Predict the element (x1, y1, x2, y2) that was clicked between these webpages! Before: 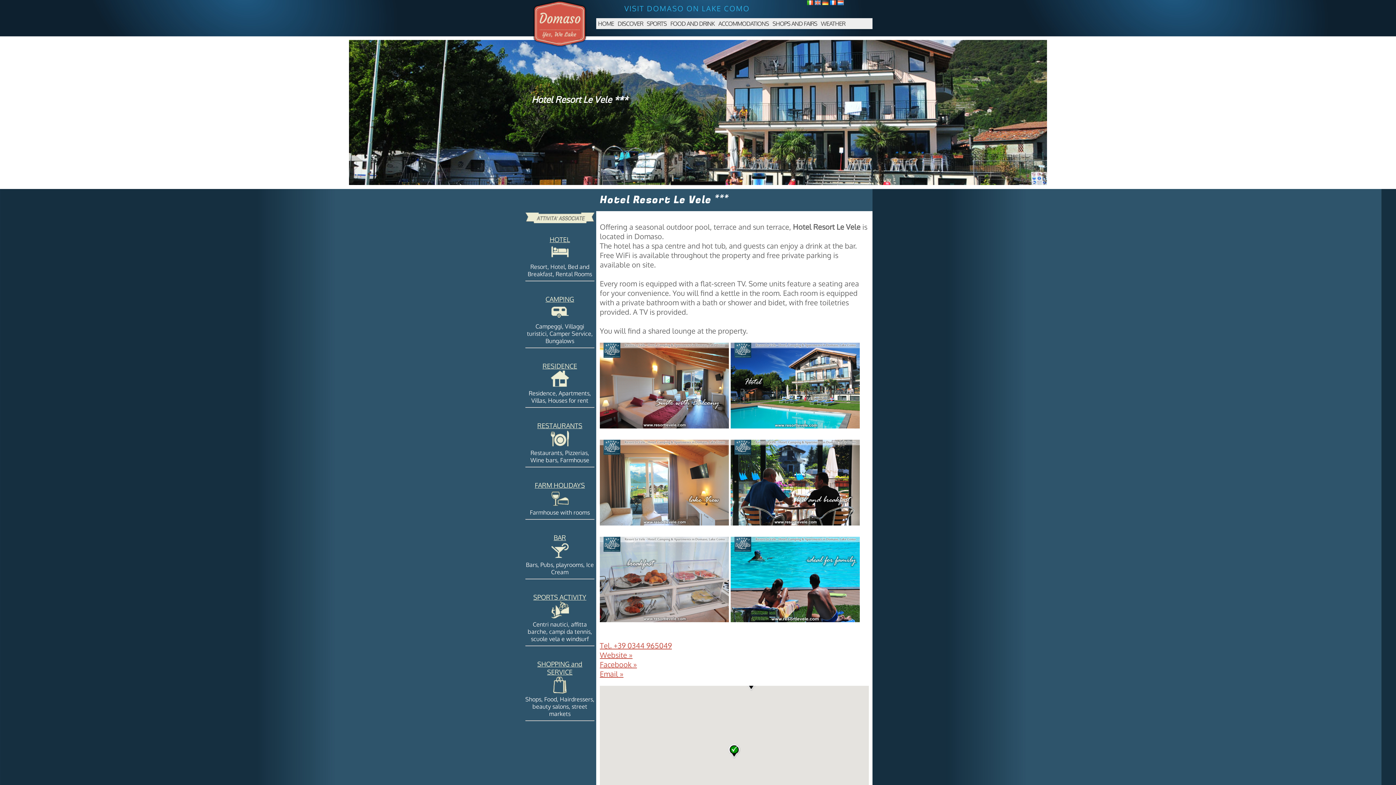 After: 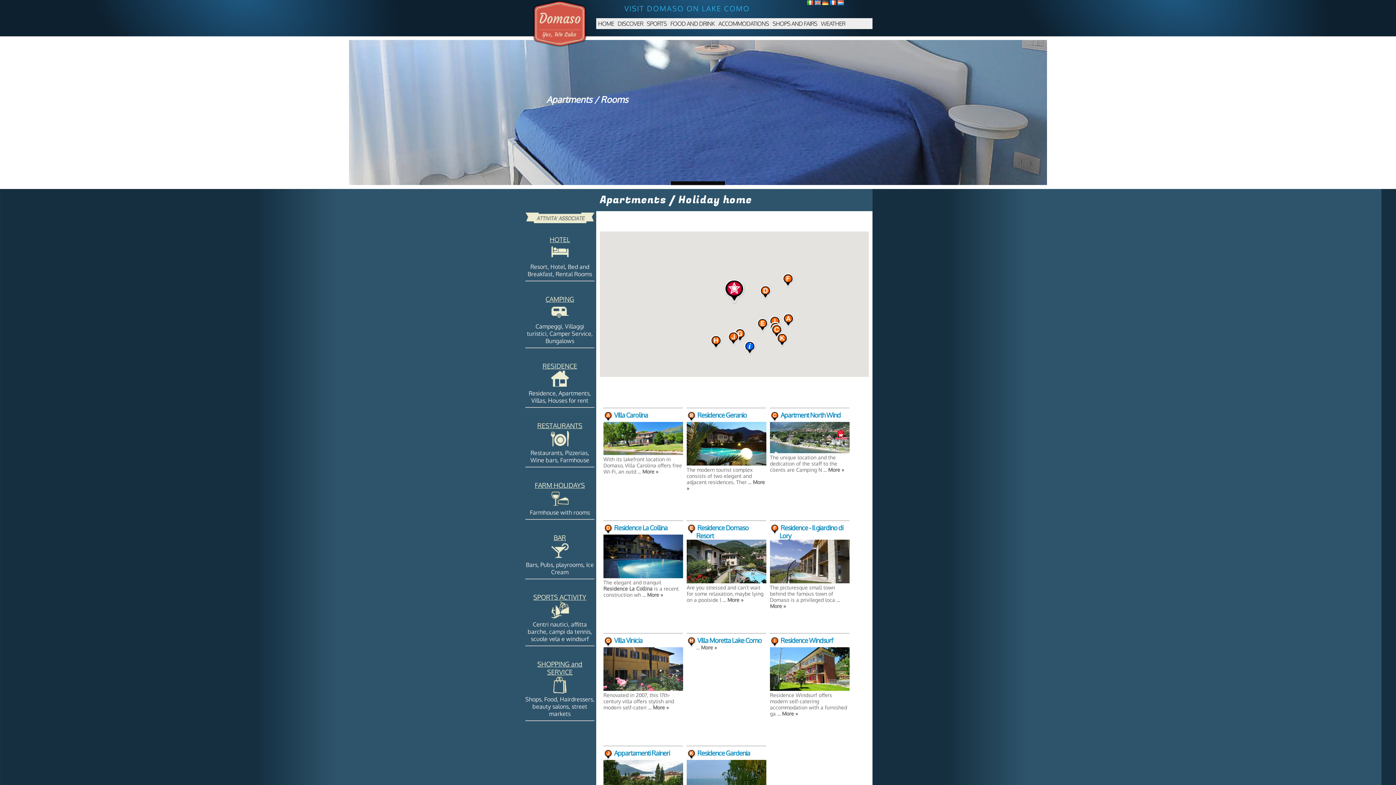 Action: bbox: (528, 362, 591, 404) label: 
RESIDENCE

Residence, Apartments, Villas, Houses for rent